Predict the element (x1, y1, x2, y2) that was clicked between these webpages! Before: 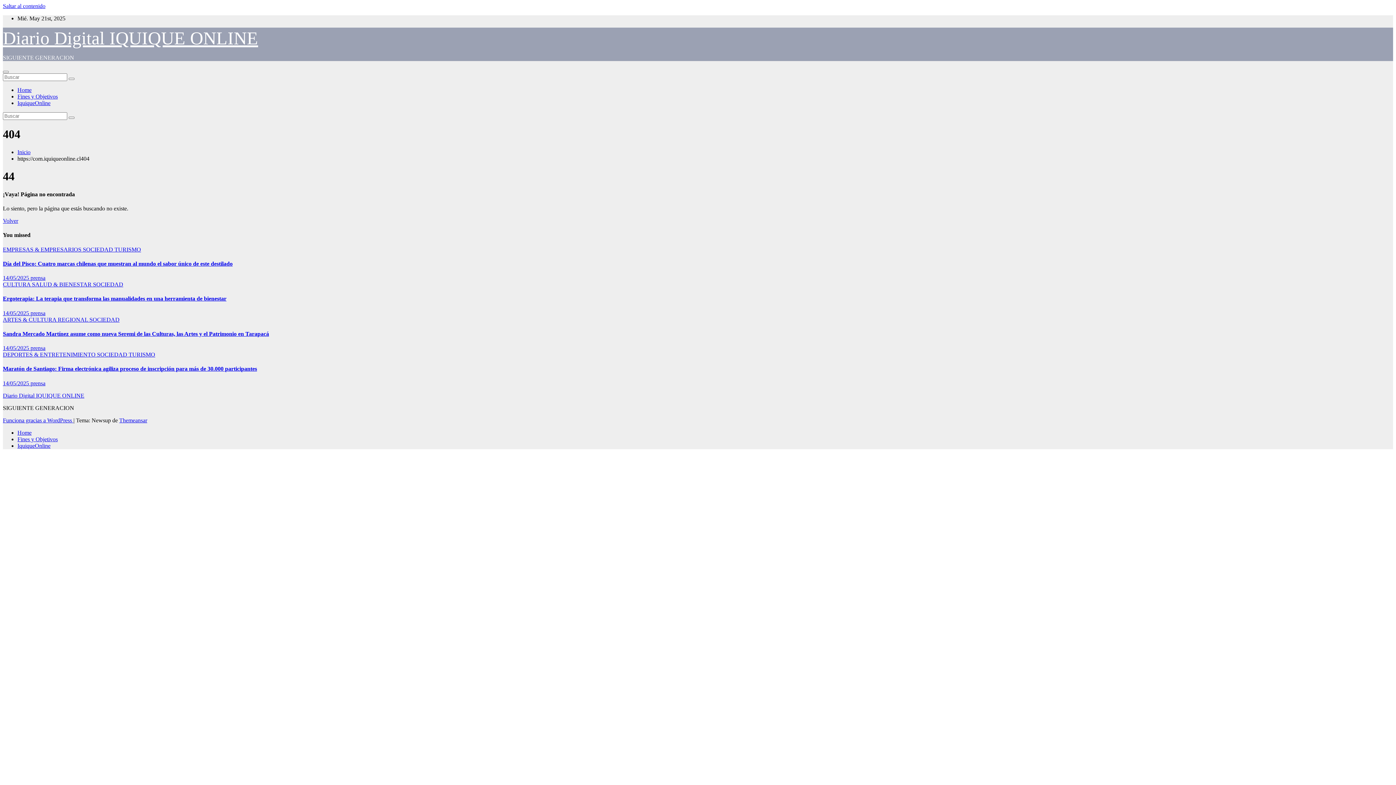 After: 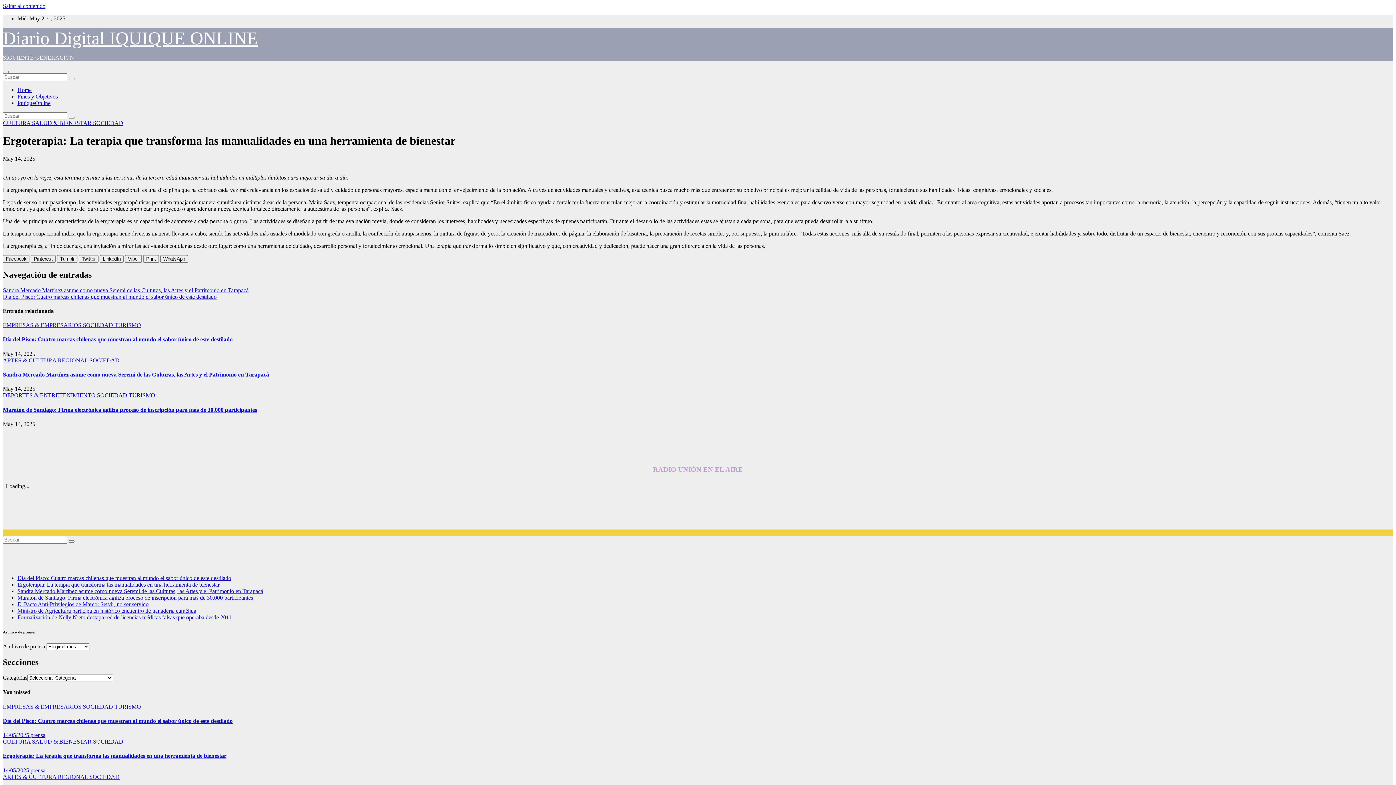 Action: label: Ergoterapia: La terapia que transforma las manualidades en una herramienta de bienestar bbox: (2, 295, 226, 301)